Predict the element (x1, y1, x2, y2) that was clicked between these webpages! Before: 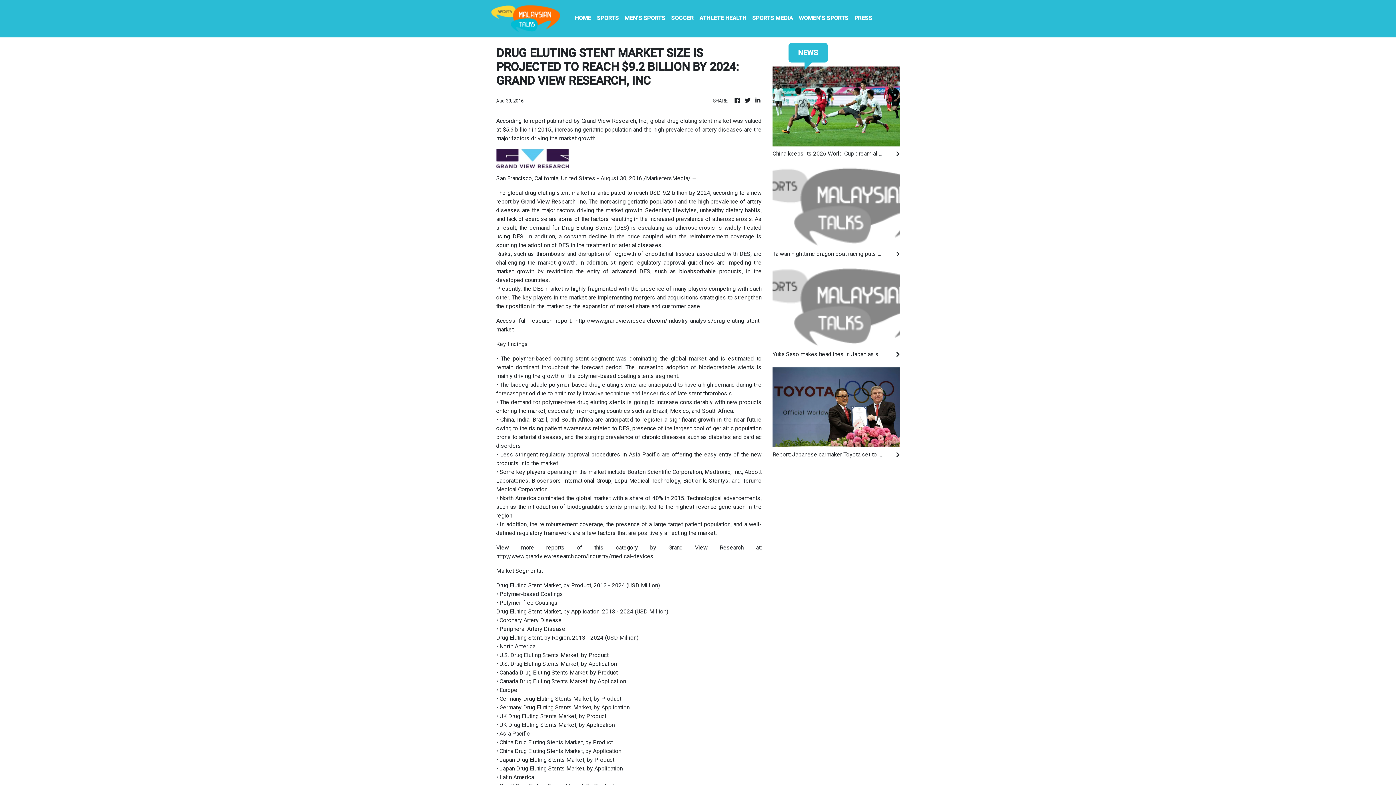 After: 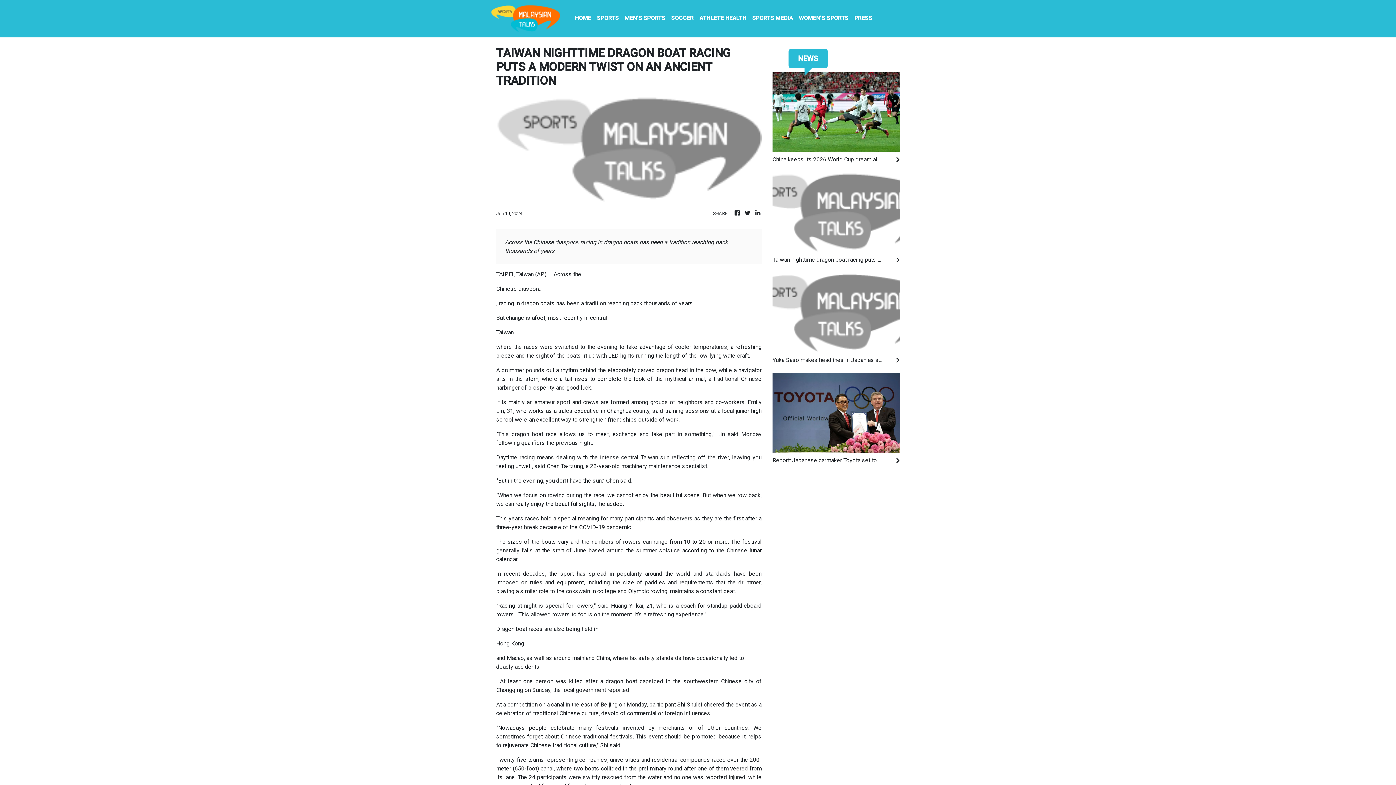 Action: label: Taiwan nighttime dragon boat racing puts a modern twist on an ancient tradition bbox: (772, 249, 900, 258)